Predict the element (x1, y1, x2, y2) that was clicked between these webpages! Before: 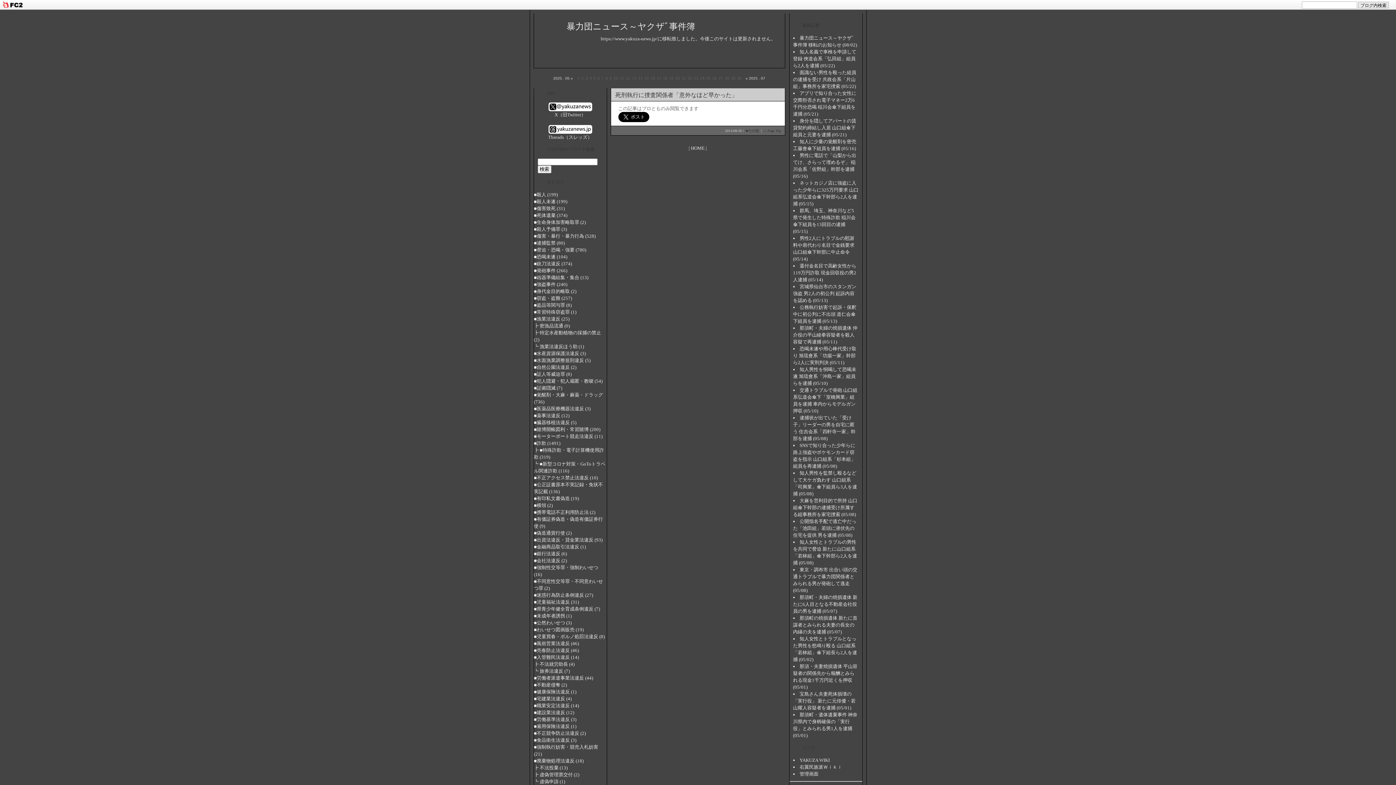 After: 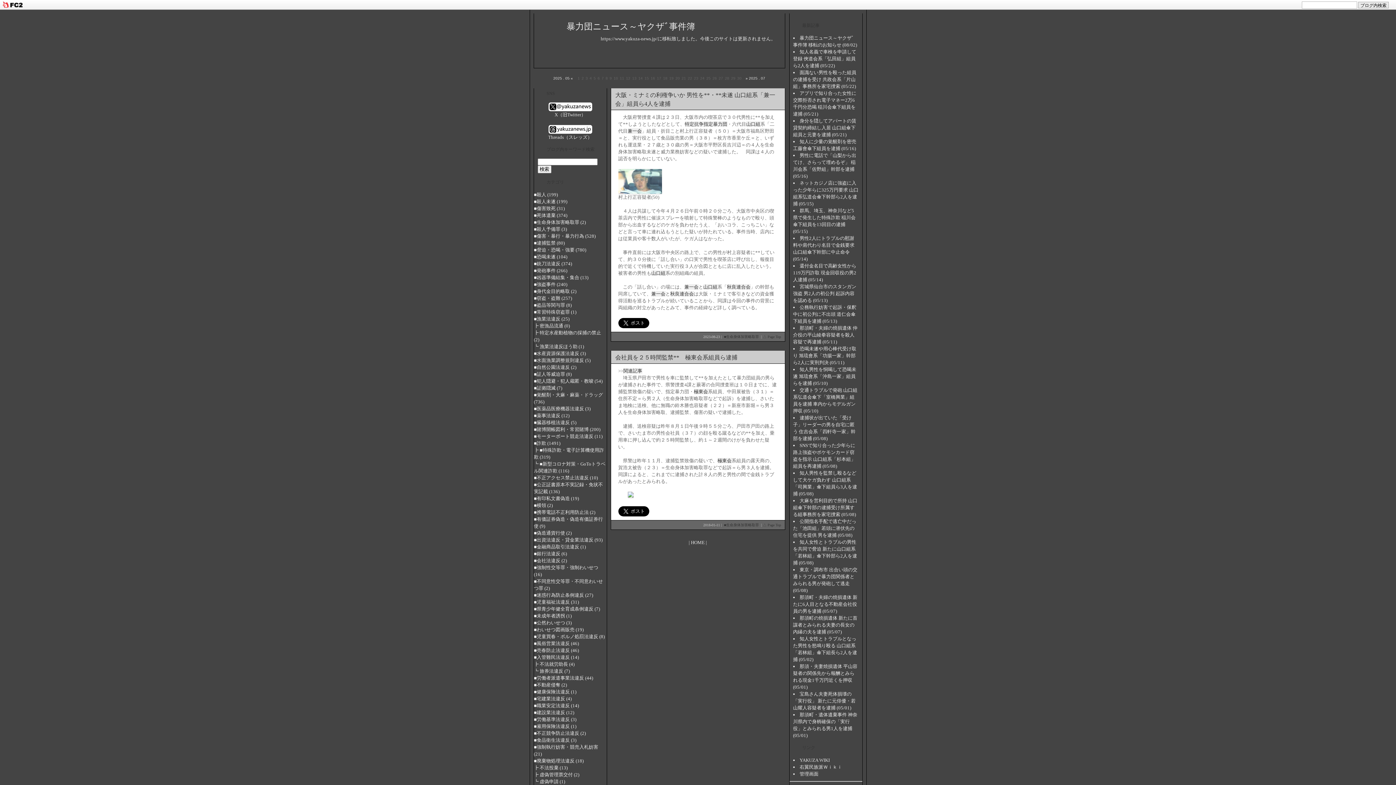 Action: bbox: (534, 219, 586, 225) label: ■生命身体加害略取罪 (2)